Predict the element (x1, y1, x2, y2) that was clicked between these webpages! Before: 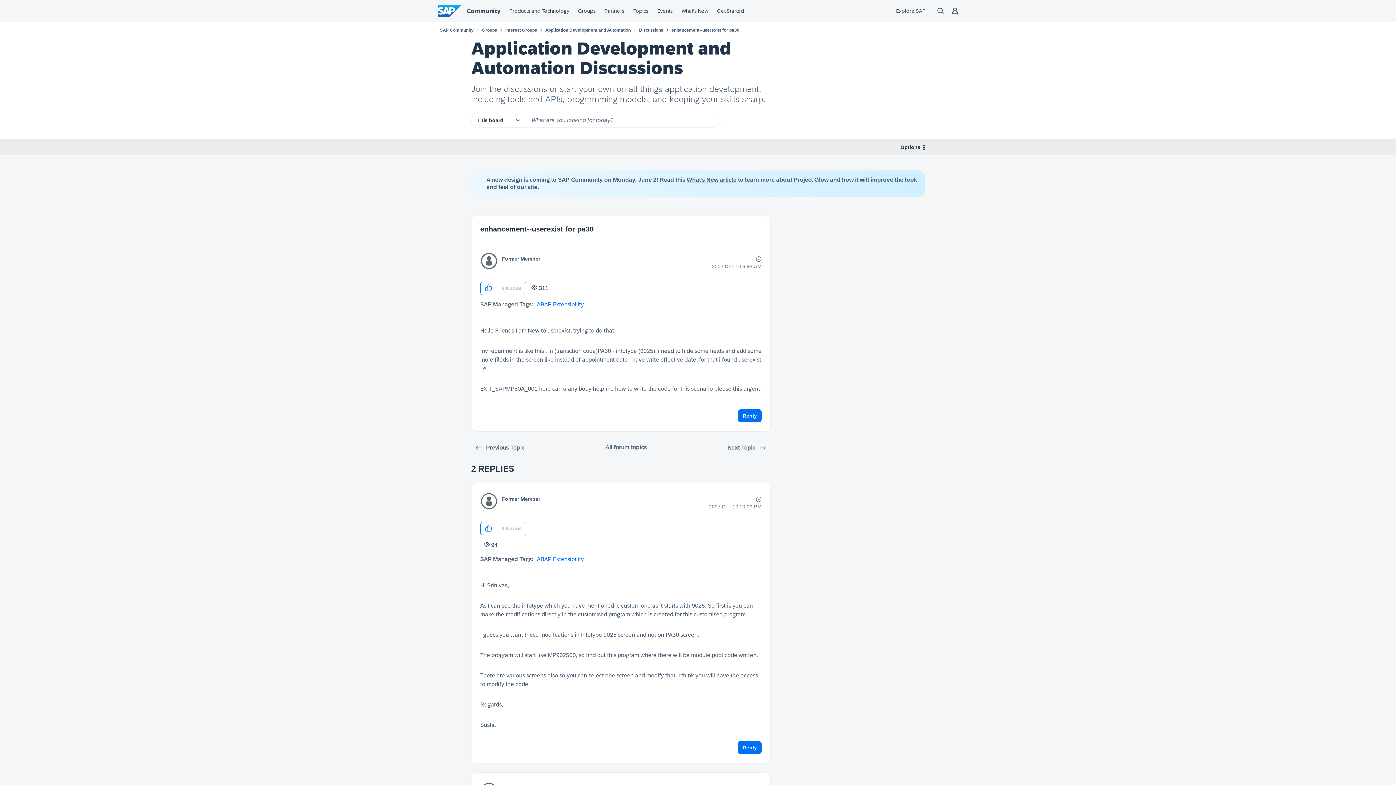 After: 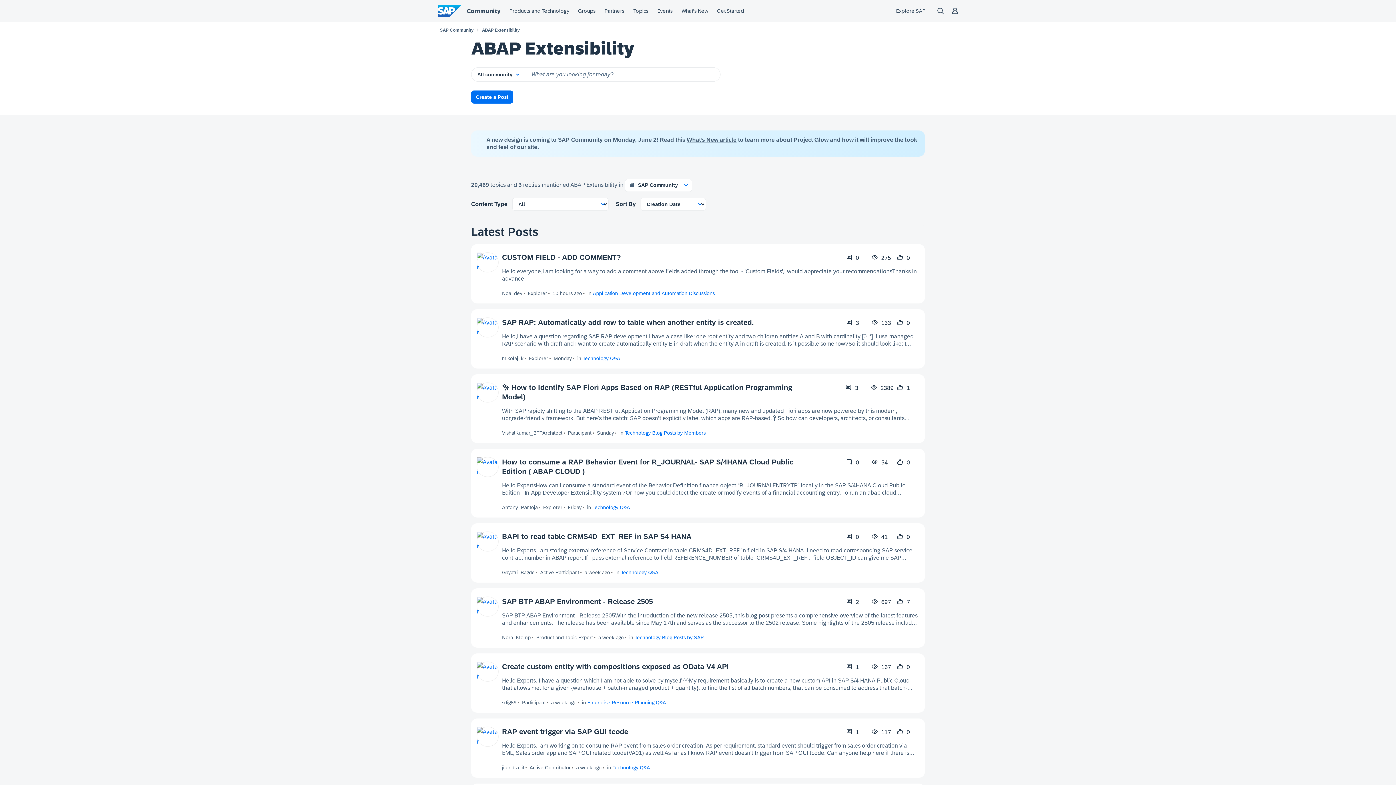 Action: bbox: (537, 556, 584, 562) label: ABAP Extensibility